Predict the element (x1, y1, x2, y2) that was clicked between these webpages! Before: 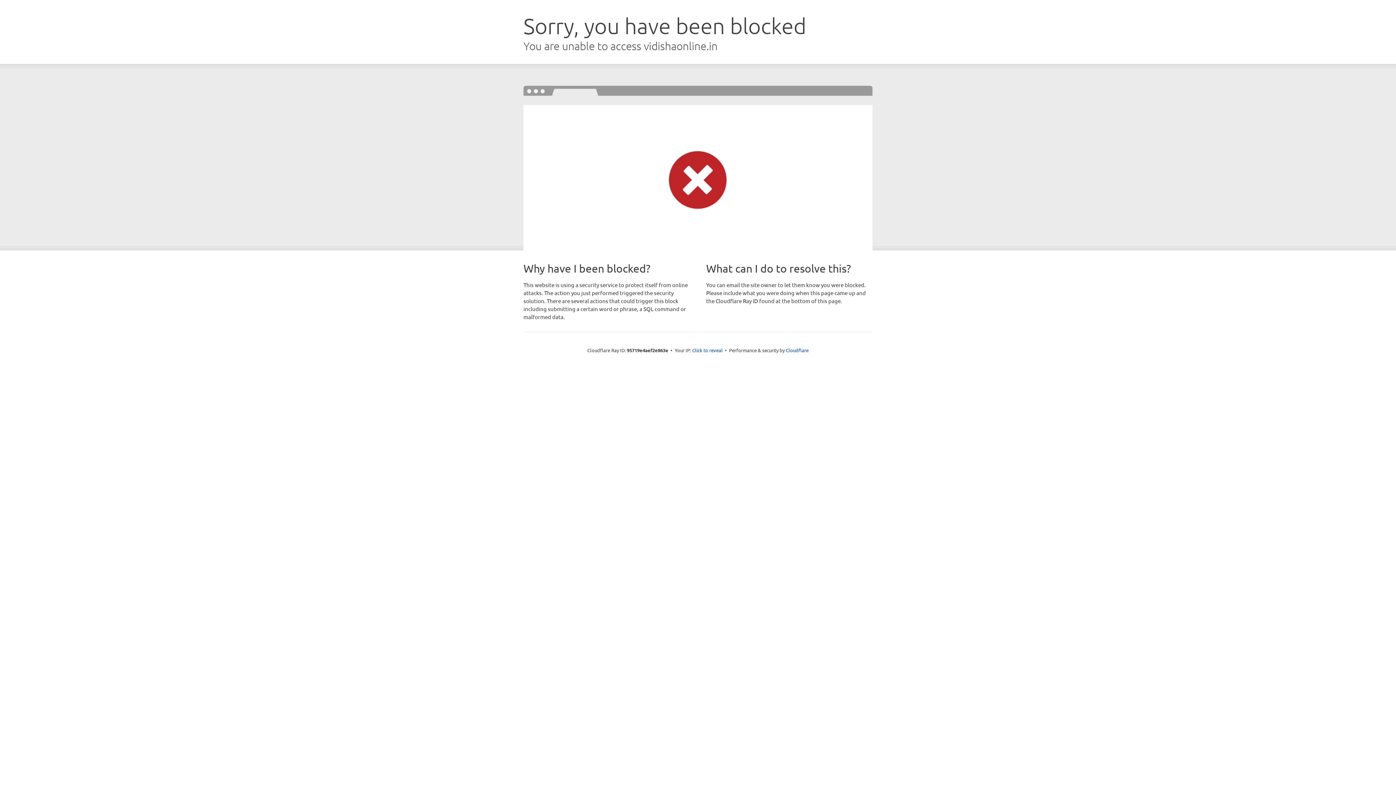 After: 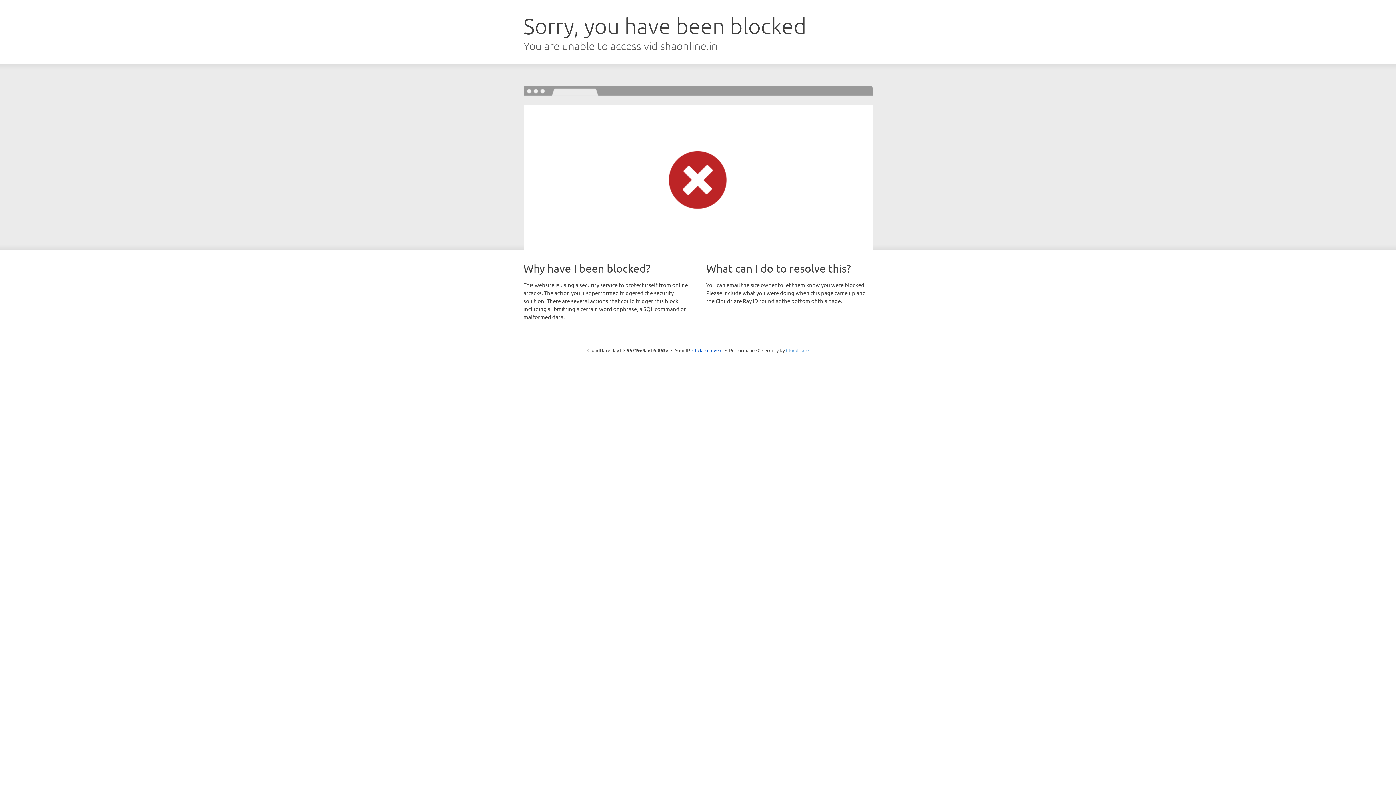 Action: bbox: (786, 347, 808, 353) label: Cloudflare